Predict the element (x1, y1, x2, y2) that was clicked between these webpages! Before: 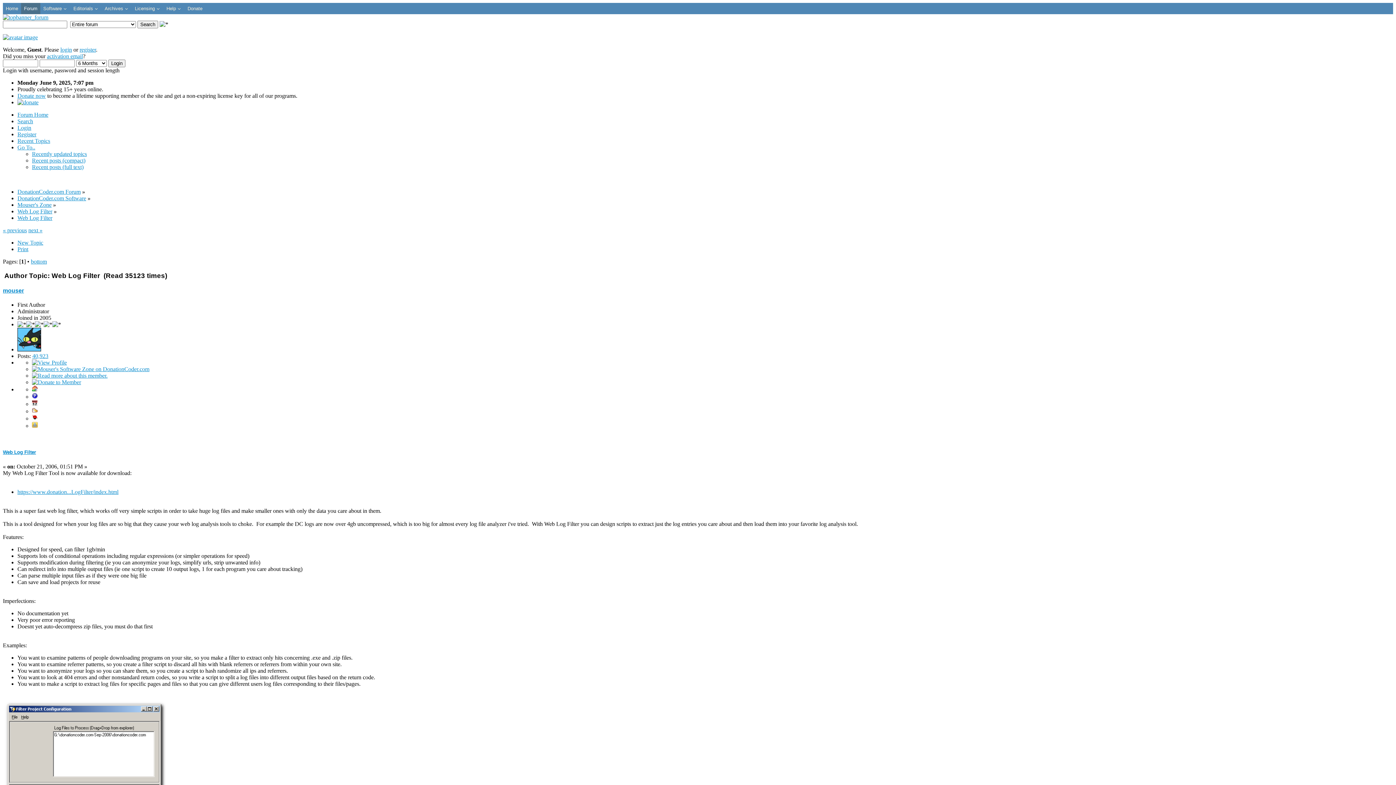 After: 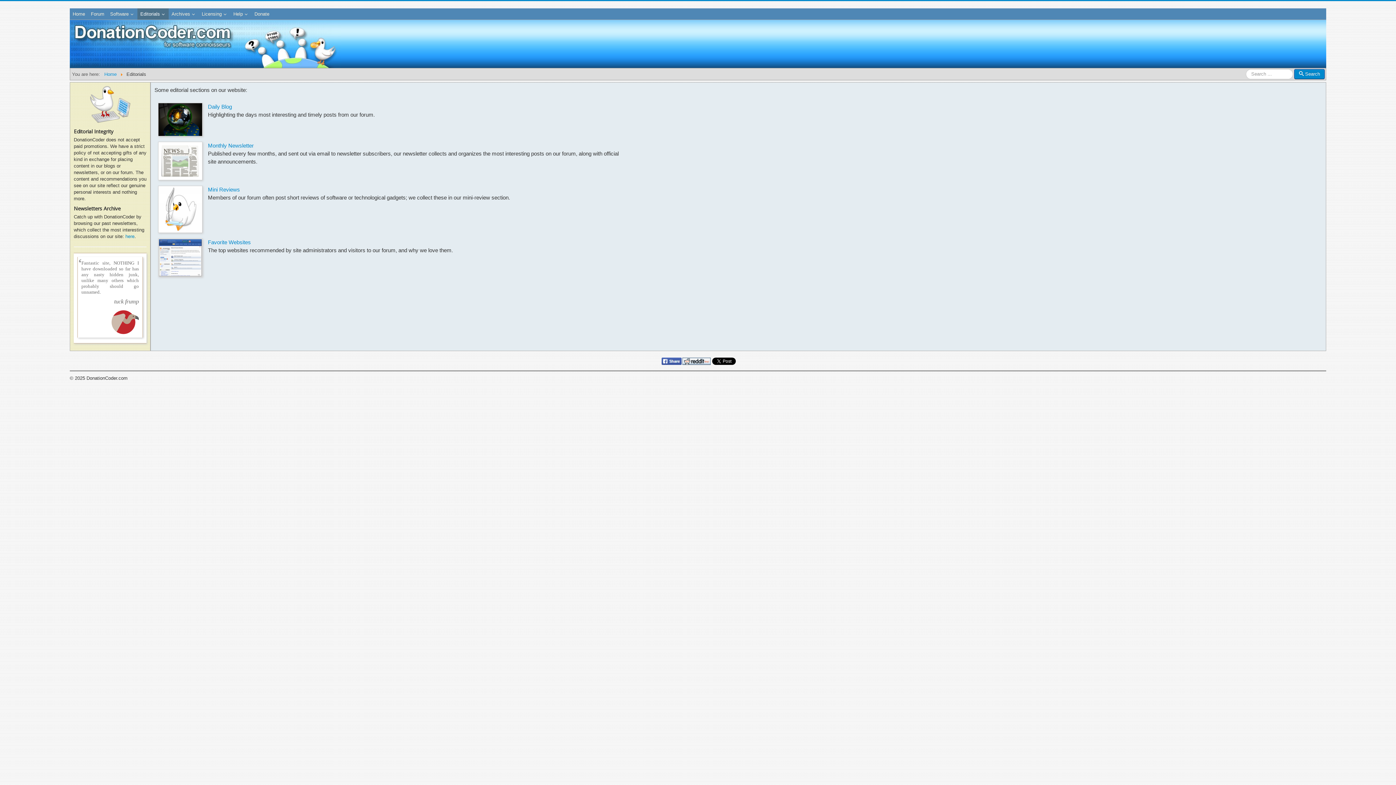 Action: label: Editorials bbox: (70, 2, 101, 14)